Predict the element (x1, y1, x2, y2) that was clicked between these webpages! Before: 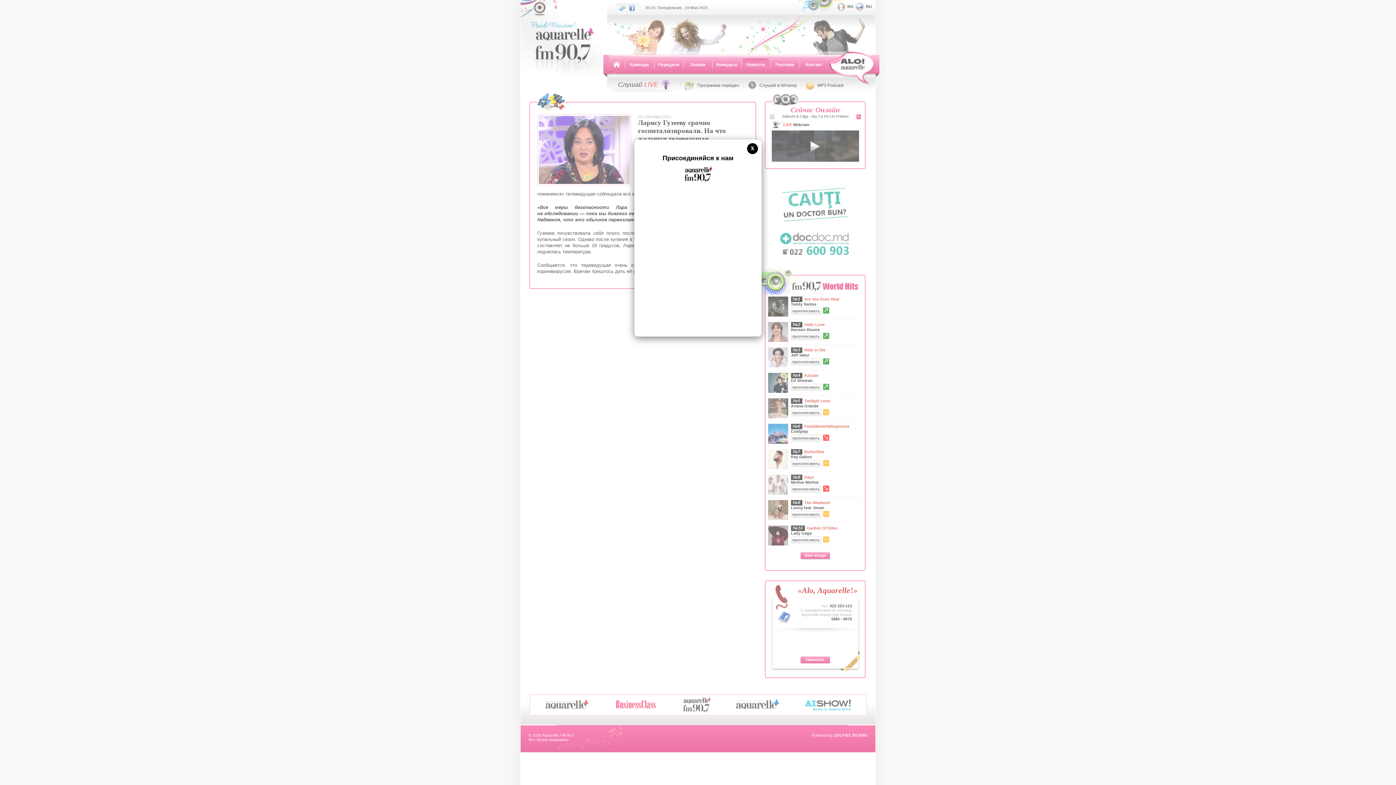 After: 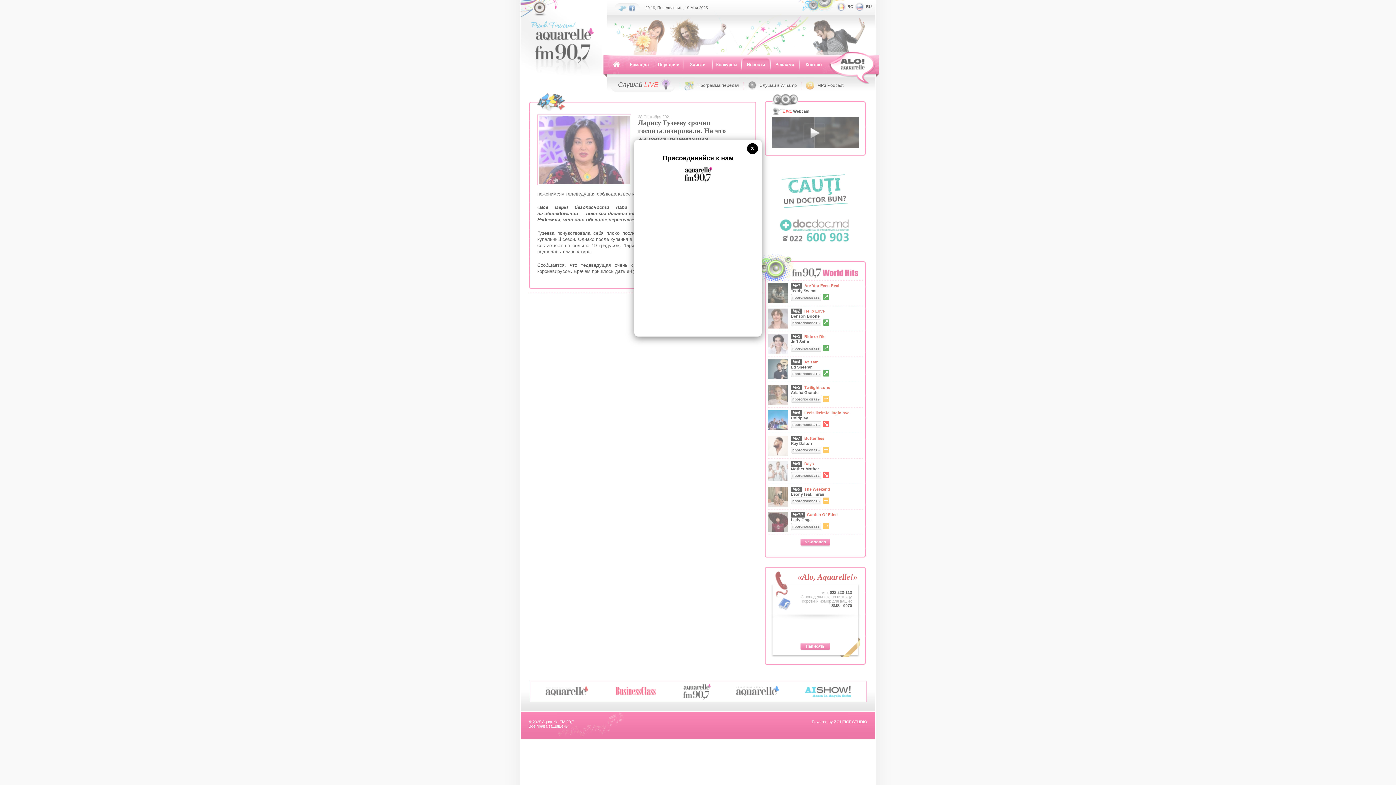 Action: bbox: (682, 164, 713, 184)